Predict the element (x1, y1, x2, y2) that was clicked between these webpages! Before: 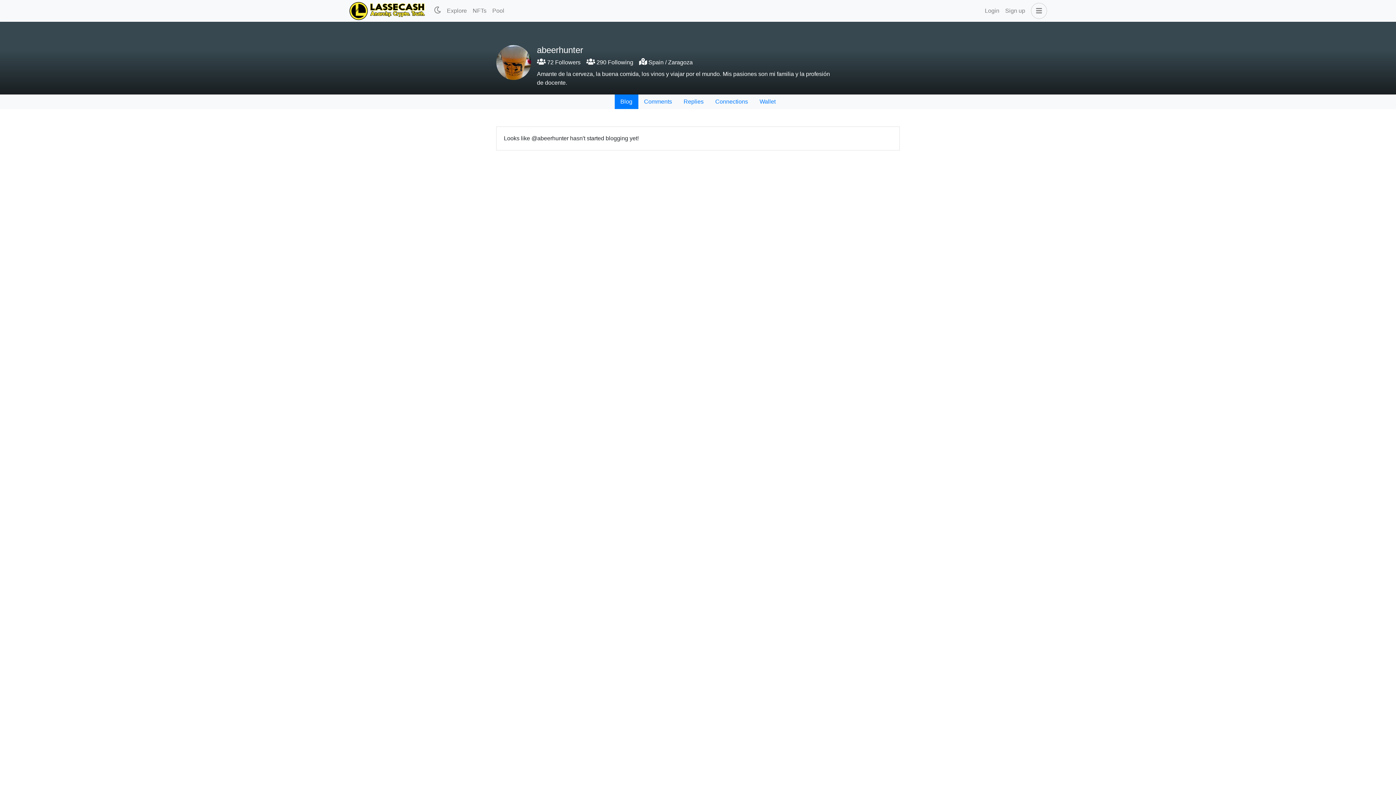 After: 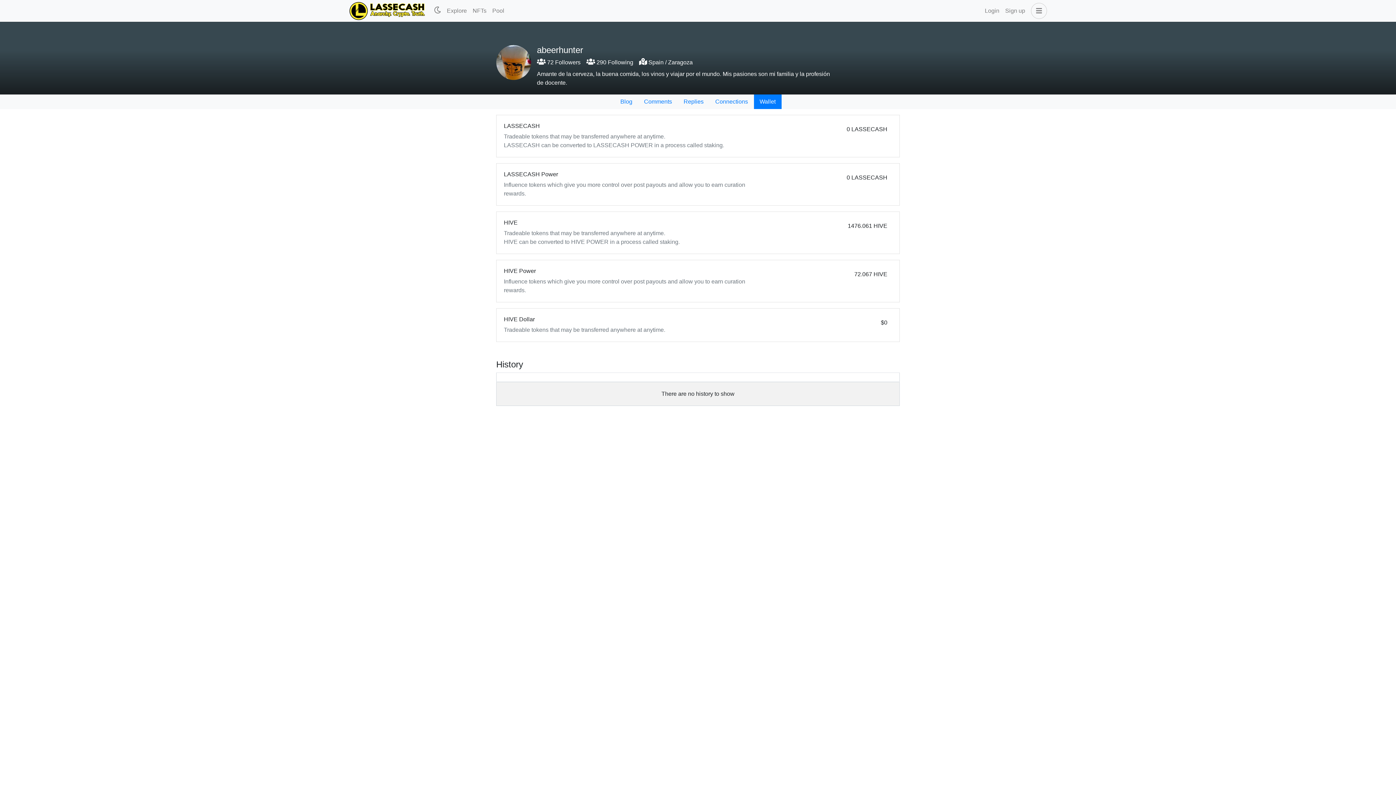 Action: bbox: (754, 94, 781, 109) label: Wallet